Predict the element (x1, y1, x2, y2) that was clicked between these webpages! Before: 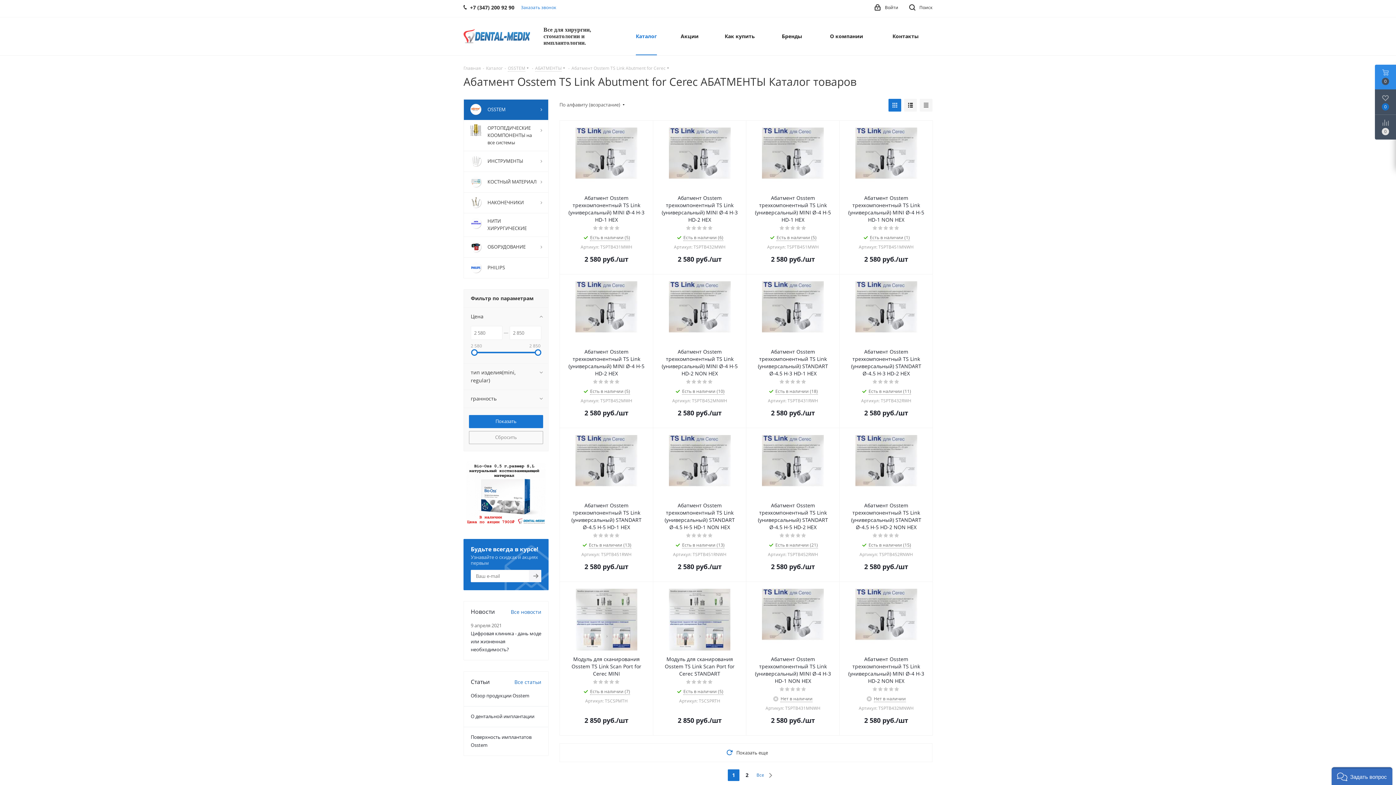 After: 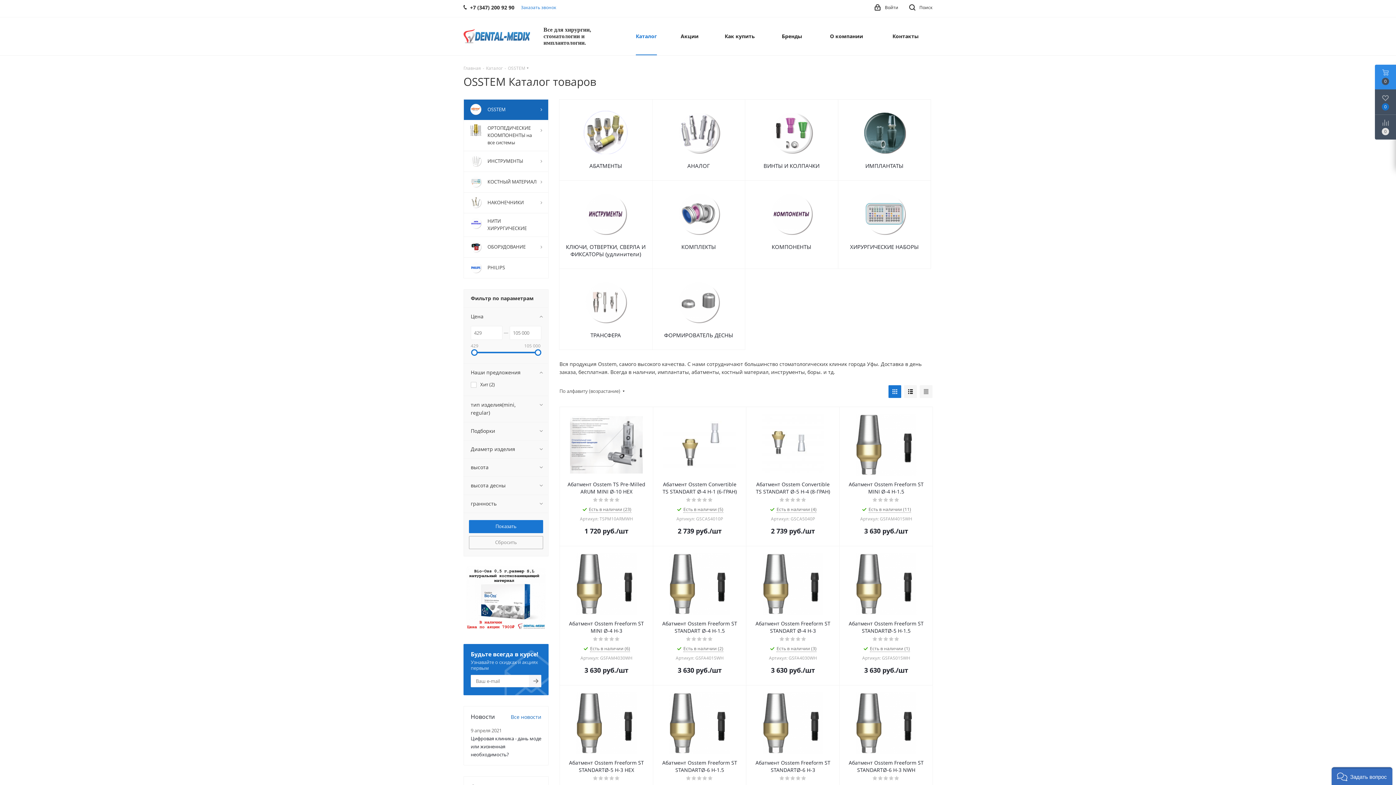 Action: label: 	OSSTEM bbox: (463, 99, 548, 120)